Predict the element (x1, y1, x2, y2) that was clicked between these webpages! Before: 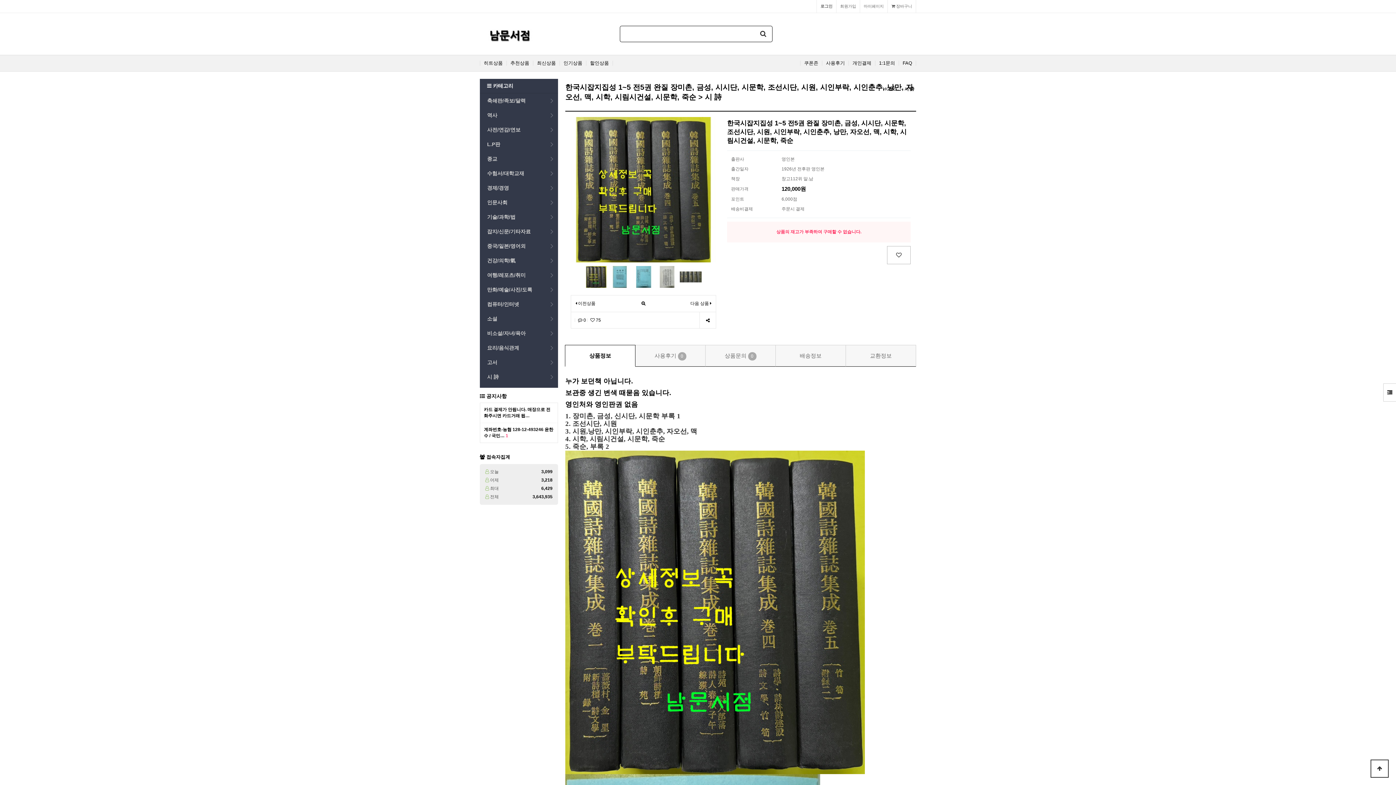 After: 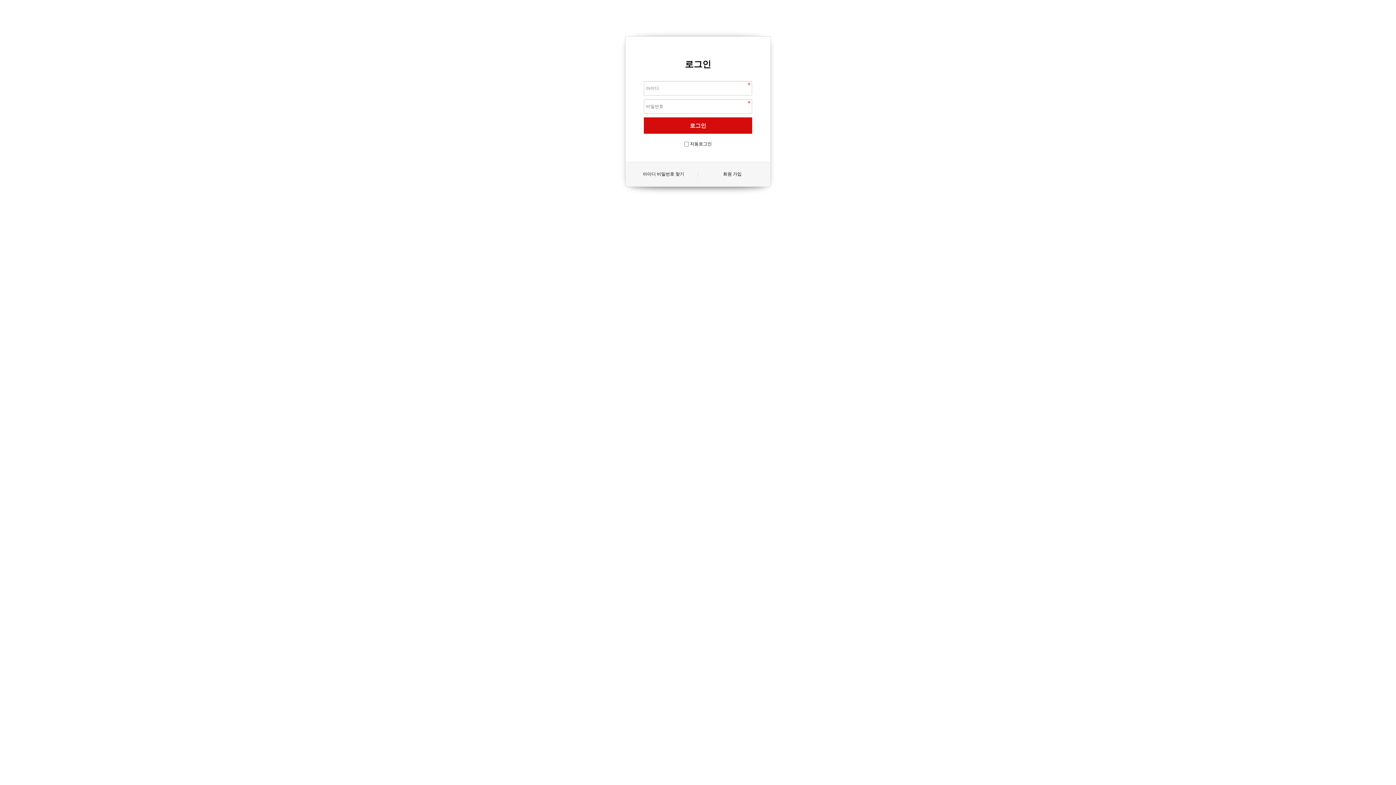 Action: bbox: (817, 0, 836, 13) label: 로그인